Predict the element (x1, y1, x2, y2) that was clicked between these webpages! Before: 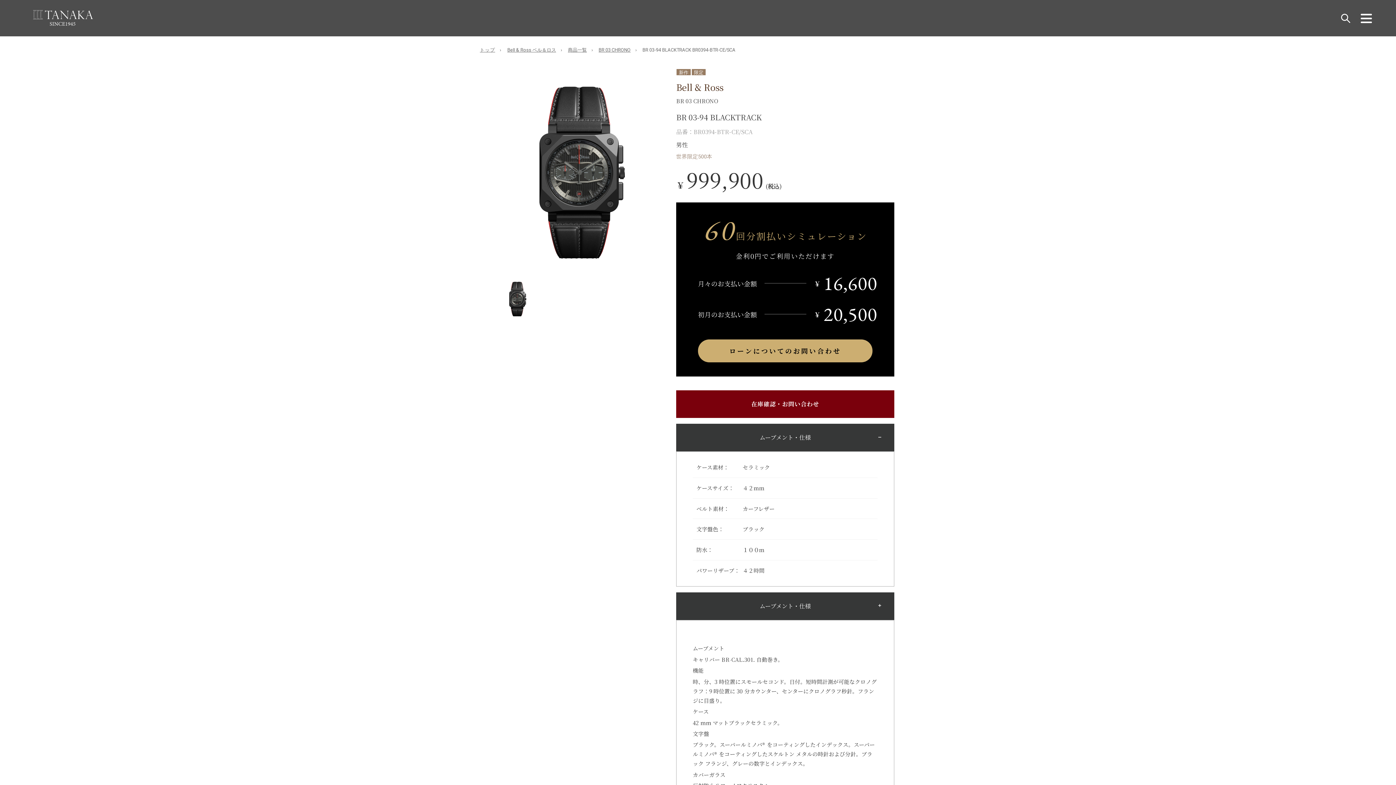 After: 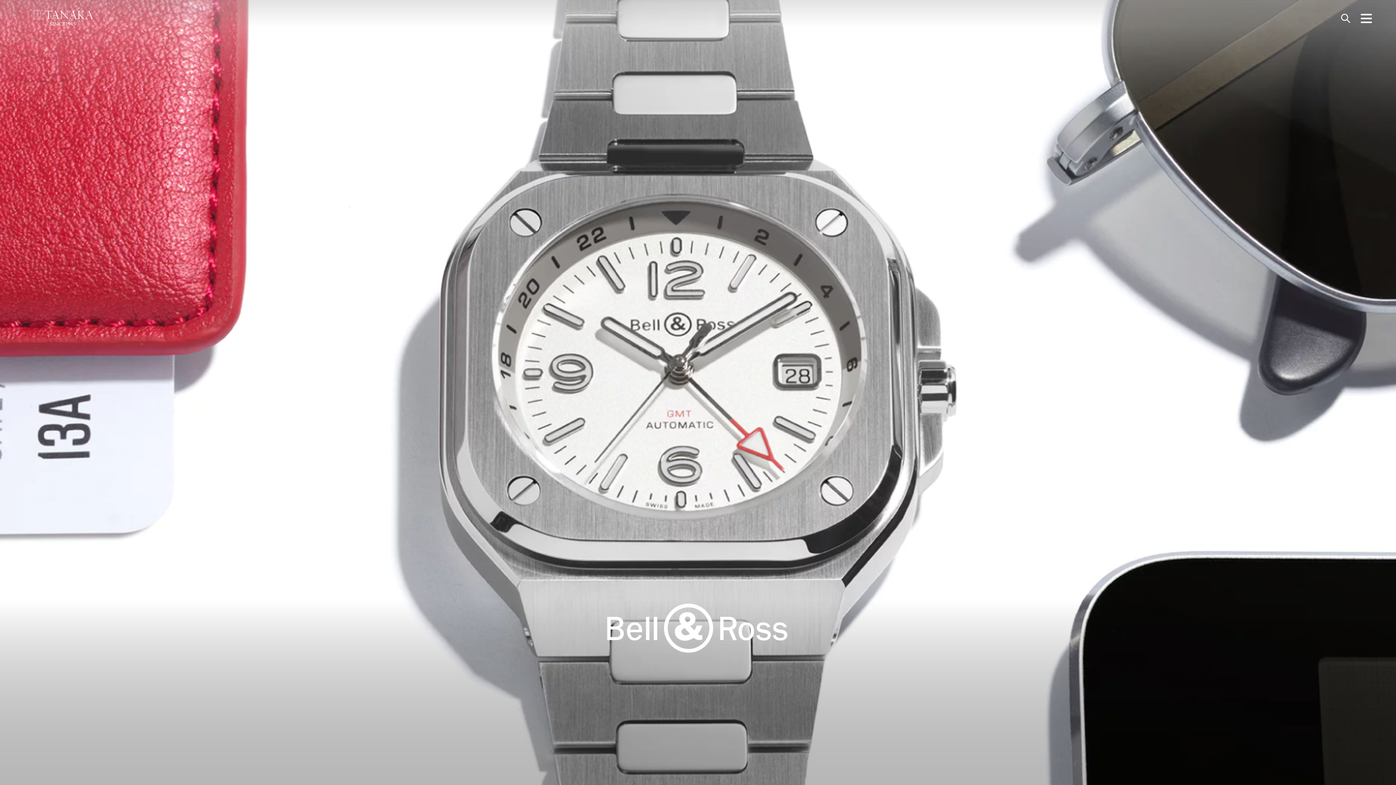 Action: bbox: (507, 47, 556, 52) label: Bell & Ross ベル＆ロス